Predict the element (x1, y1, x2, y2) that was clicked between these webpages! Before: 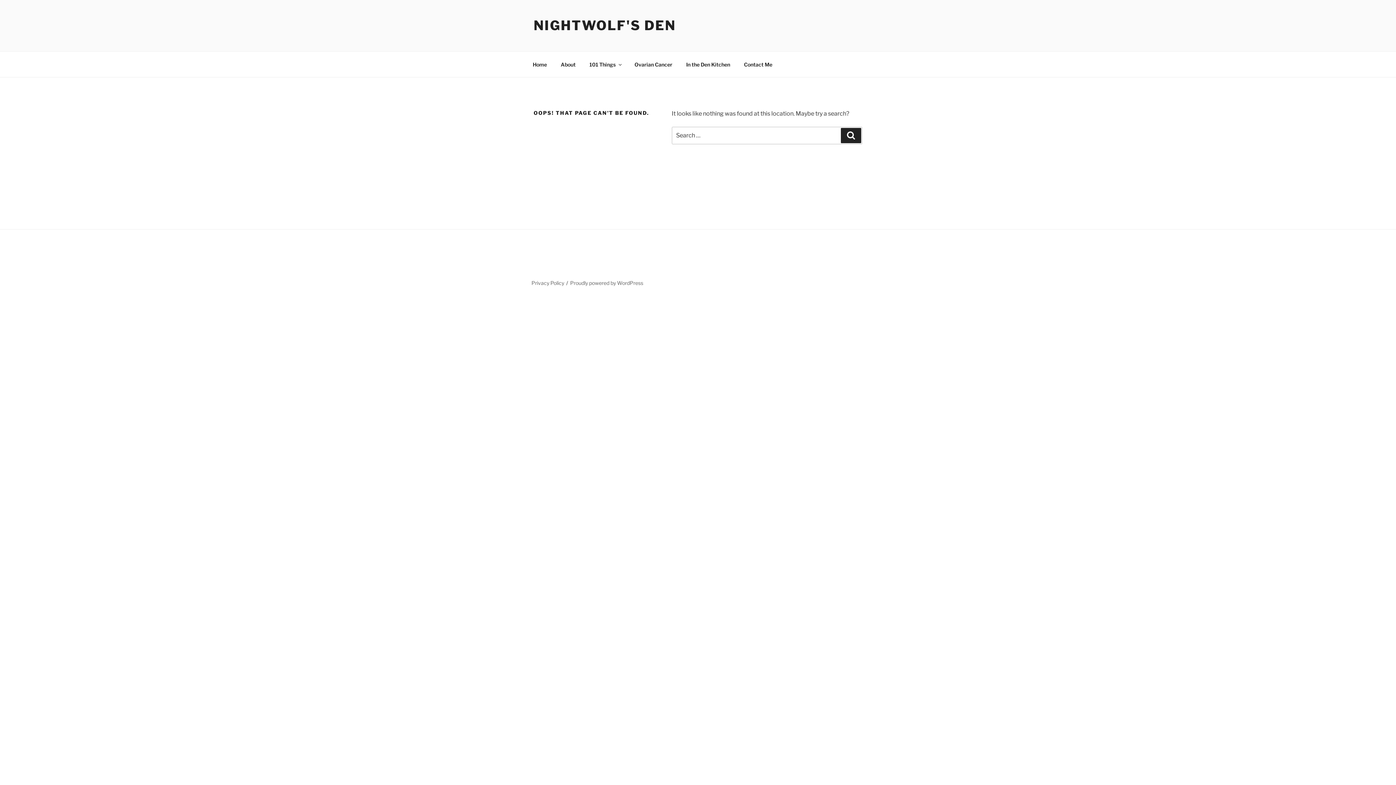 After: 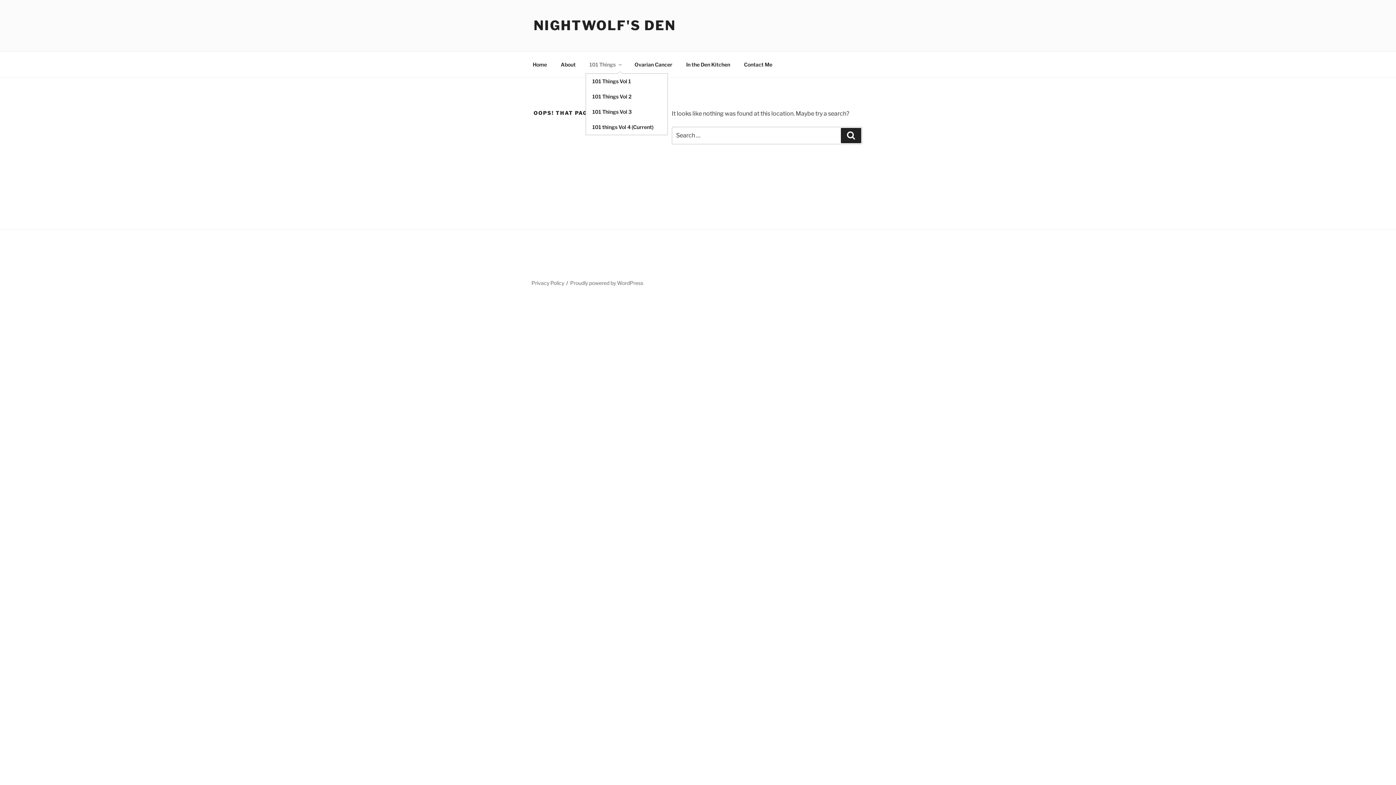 Action: label: 101 Things bbox: (583, 55, 627, 73)